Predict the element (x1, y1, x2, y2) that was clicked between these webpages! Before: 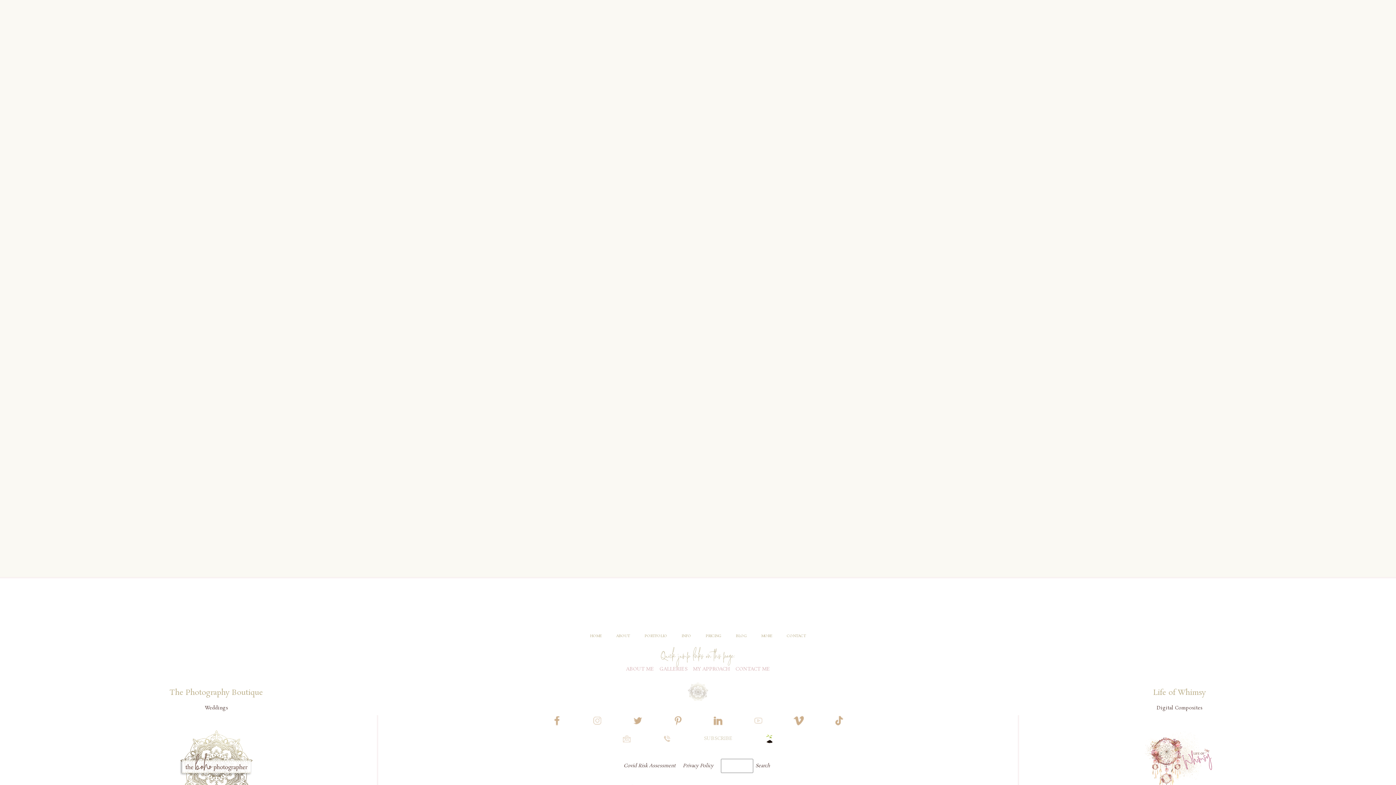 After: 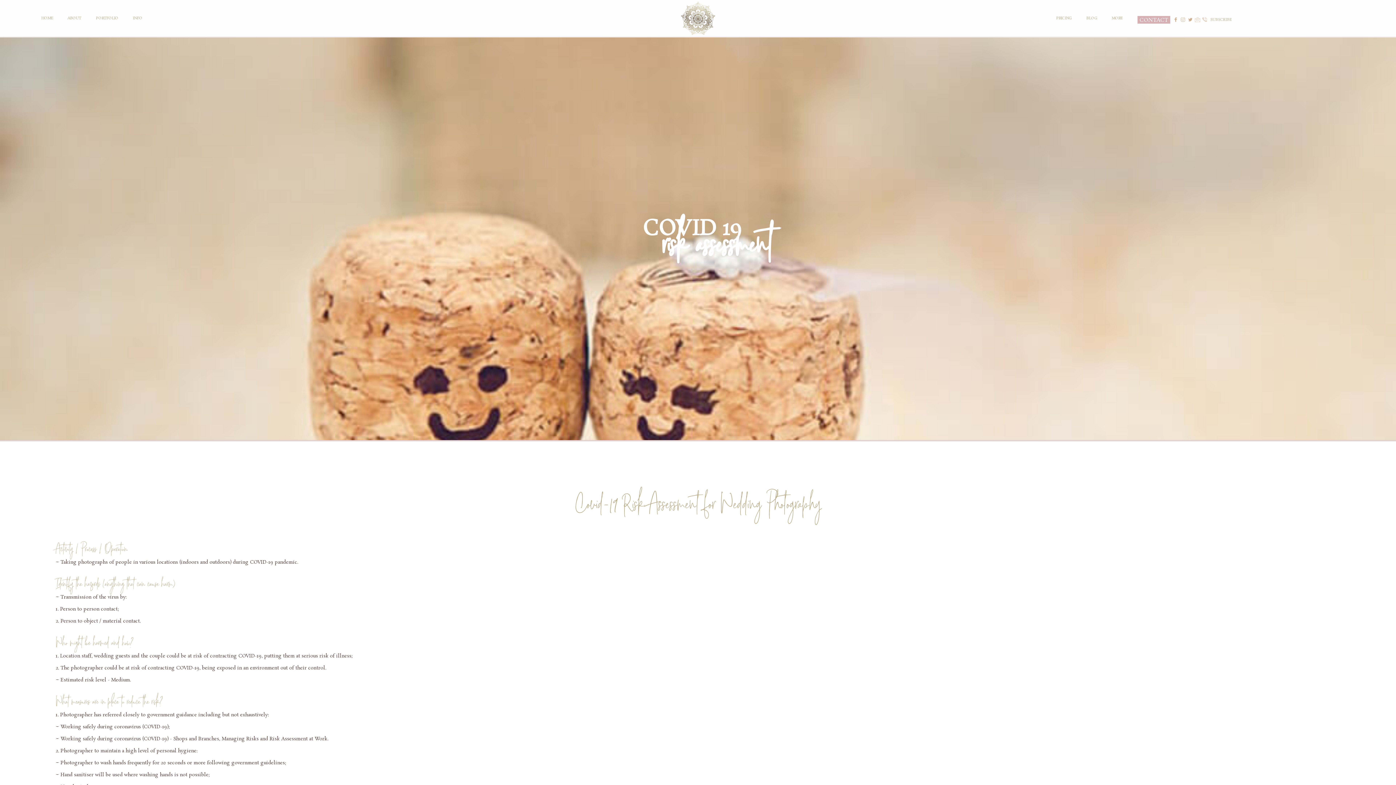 Action: bbox: (623, 762, 675, 769) label: Covid Risk Assessment